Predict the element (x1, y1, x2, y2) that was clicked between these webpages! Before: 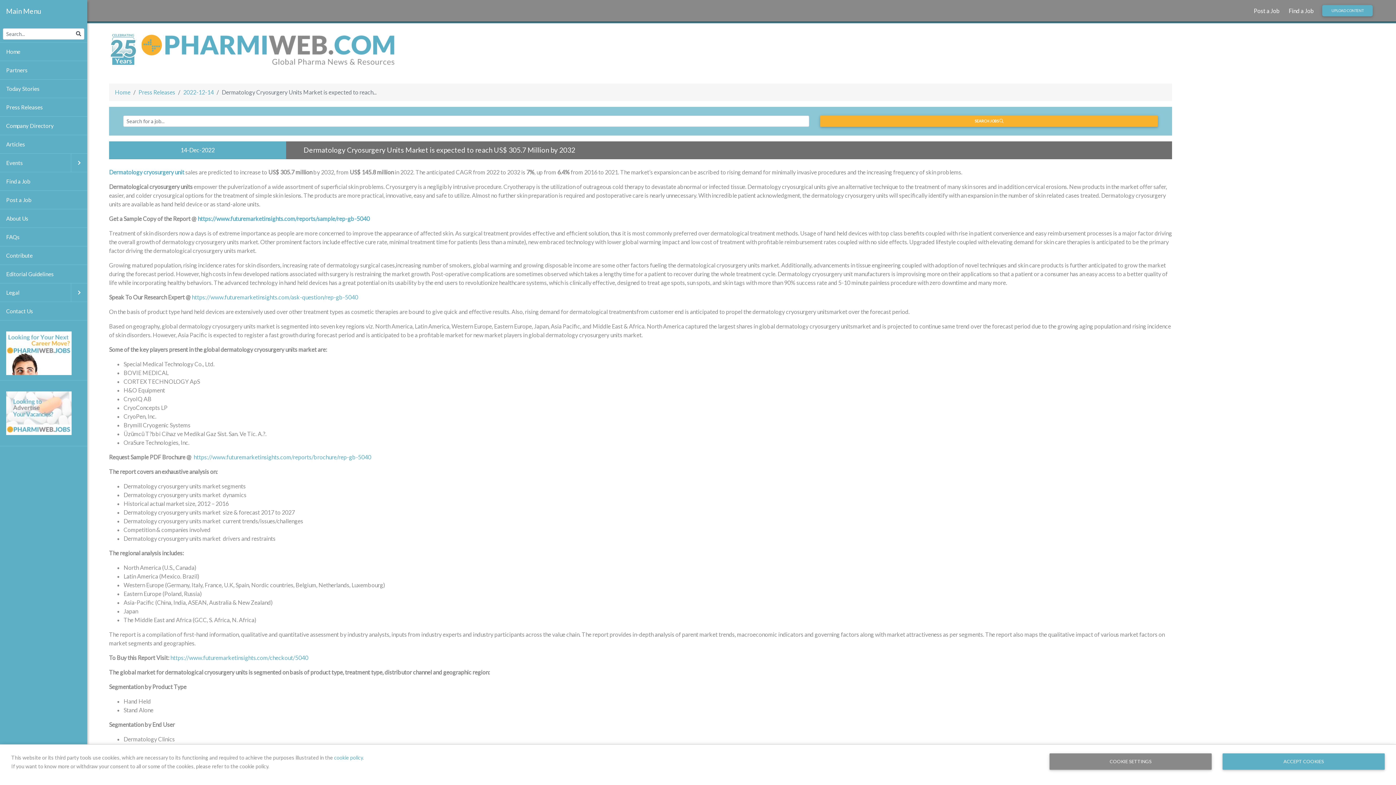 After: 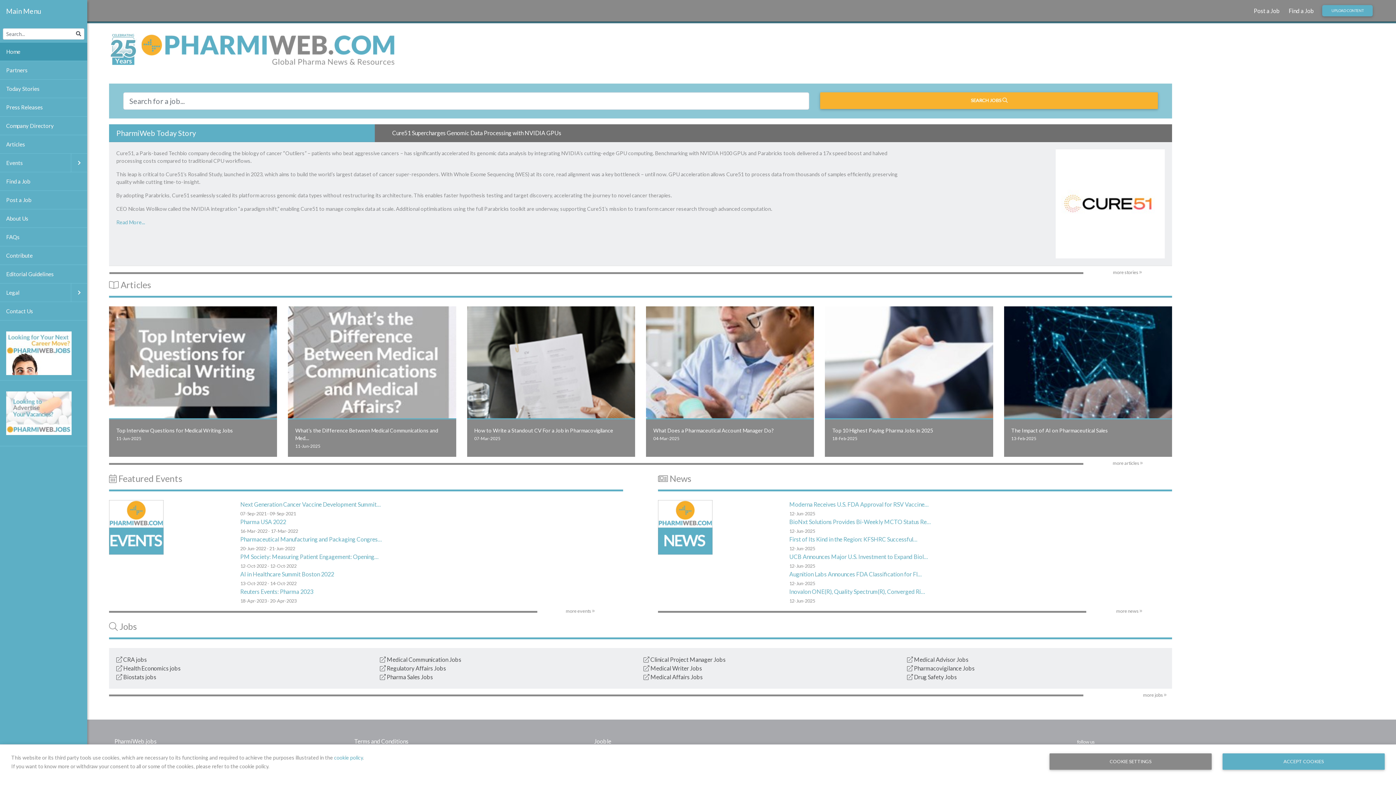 Action: label: Home bbox: (114, 88, 130, 95)